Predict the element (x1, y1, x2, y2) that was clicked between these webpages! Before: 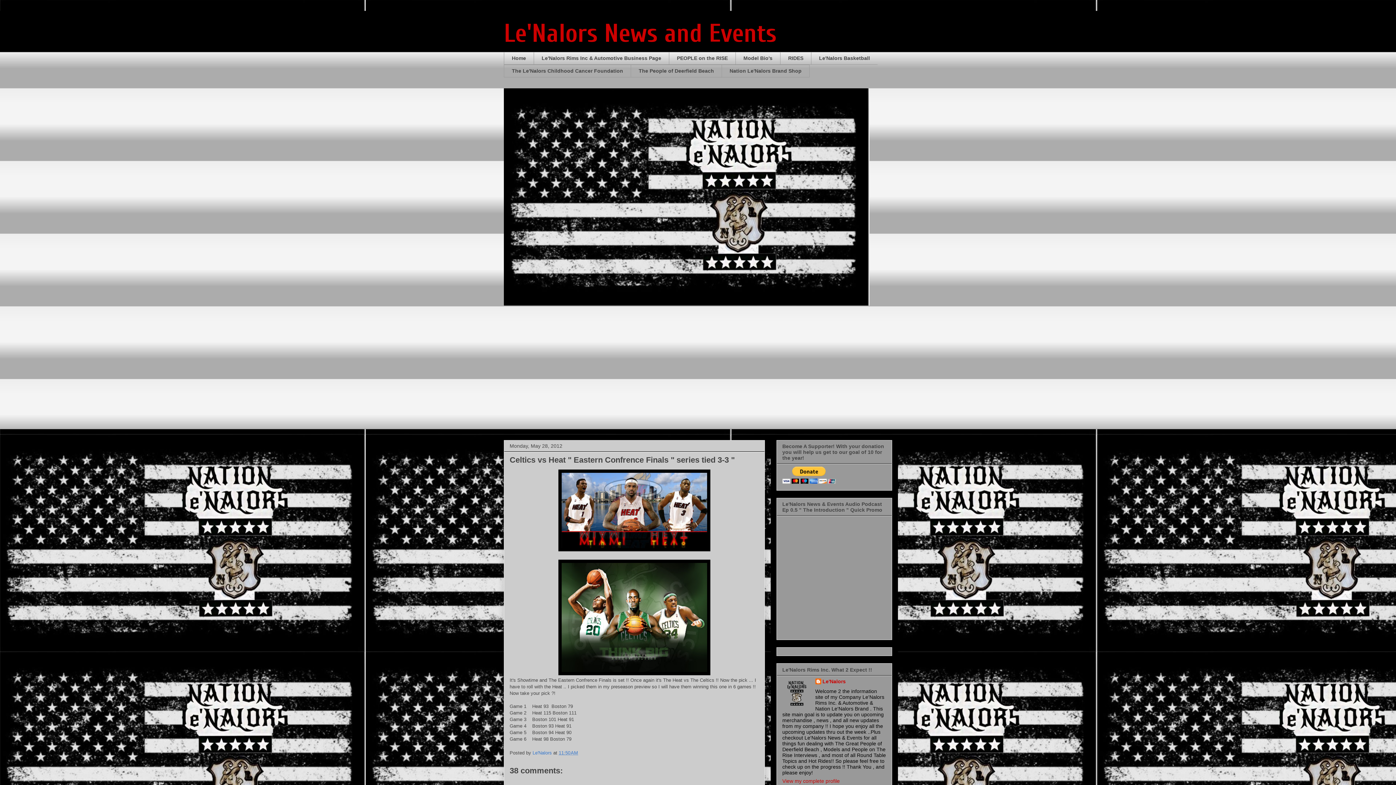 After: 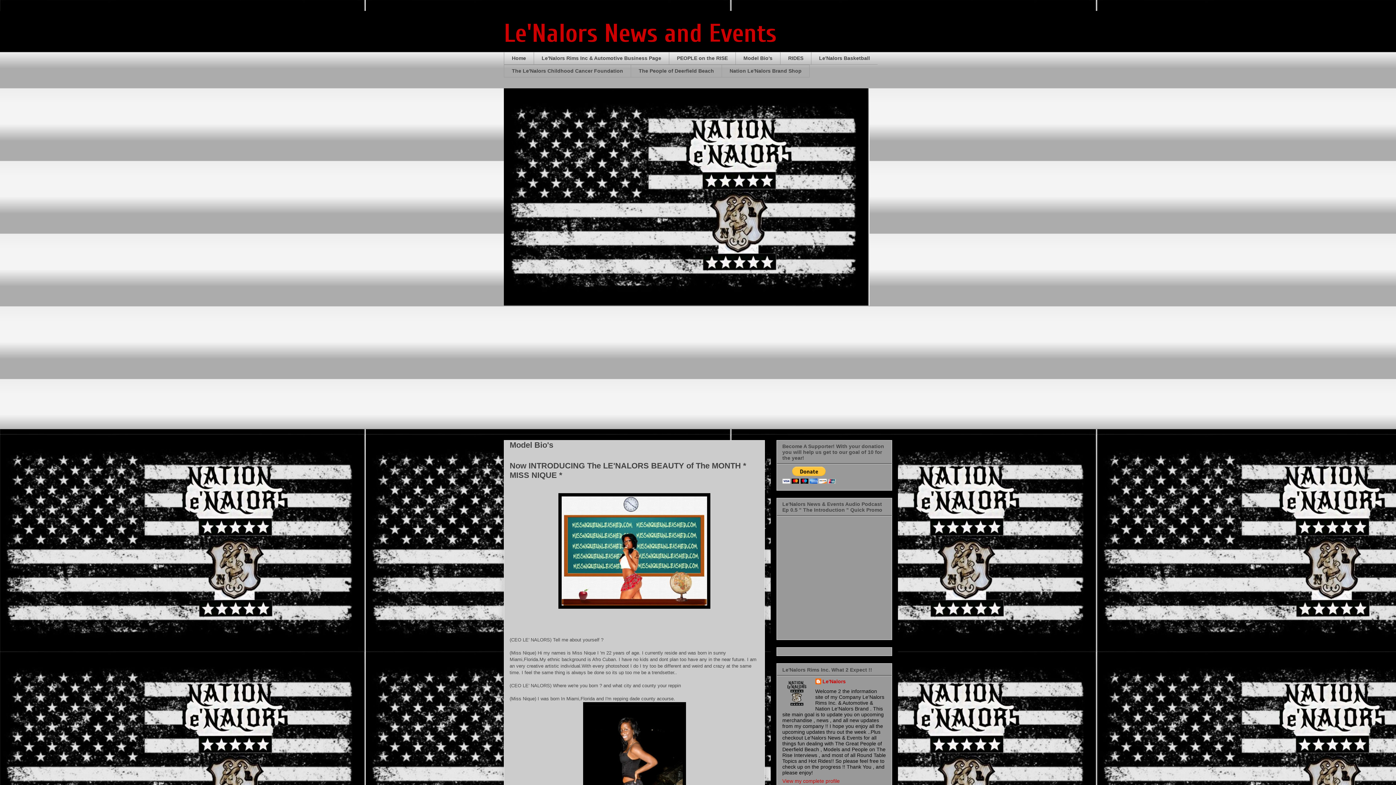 Action: label: Model Bio's bbox: (735, 52, 780, 64)